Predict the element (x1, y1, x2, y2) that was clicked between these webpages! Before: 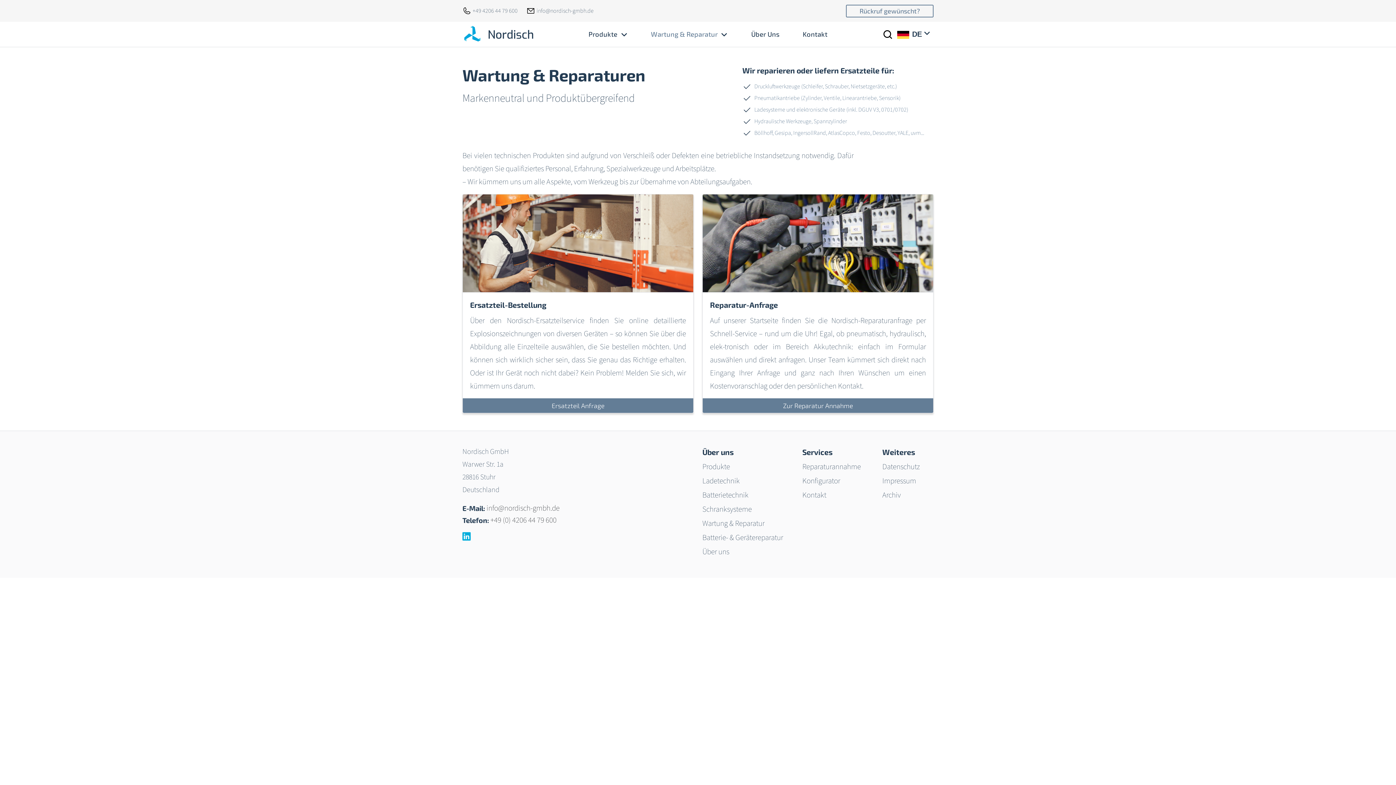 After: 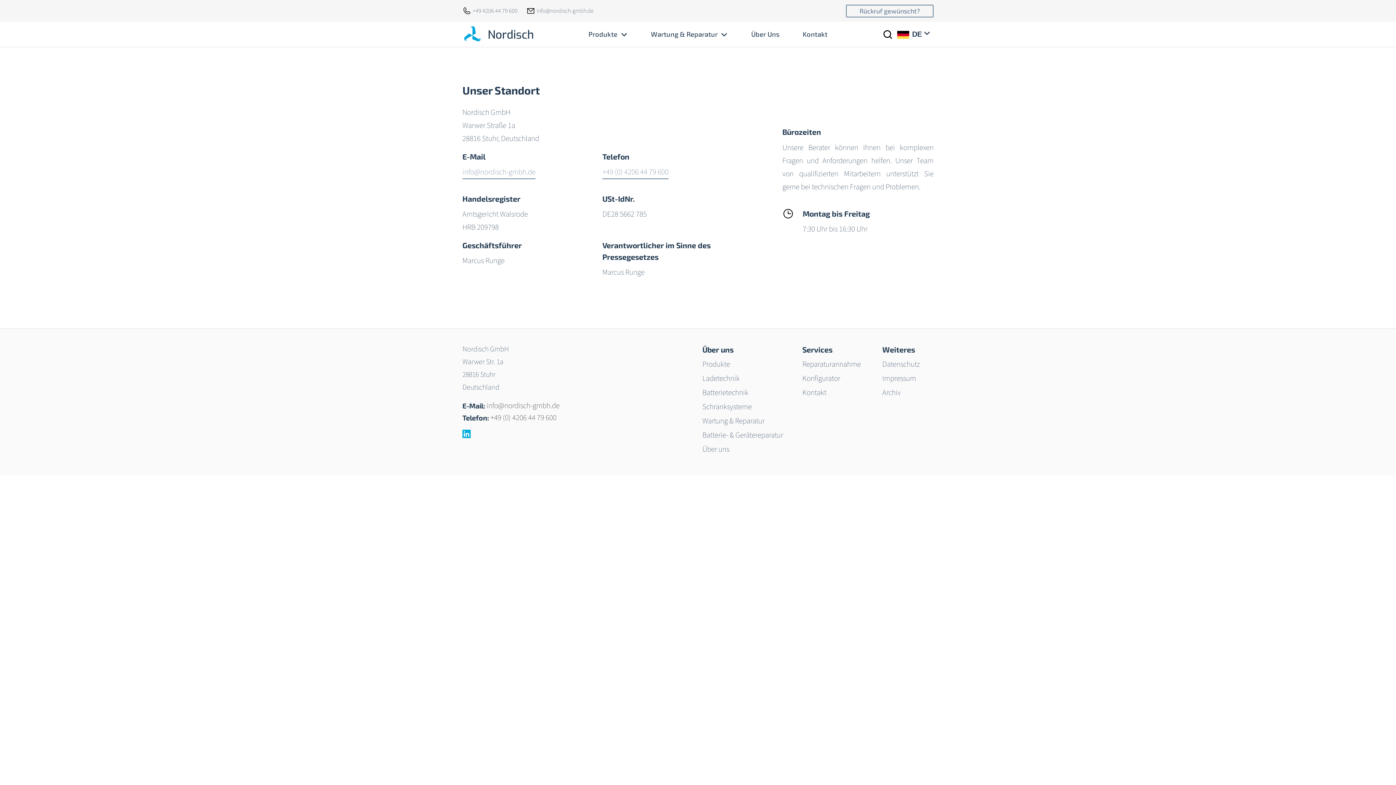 Action: label: Impressum bbox: (882, 475, 916, 486)